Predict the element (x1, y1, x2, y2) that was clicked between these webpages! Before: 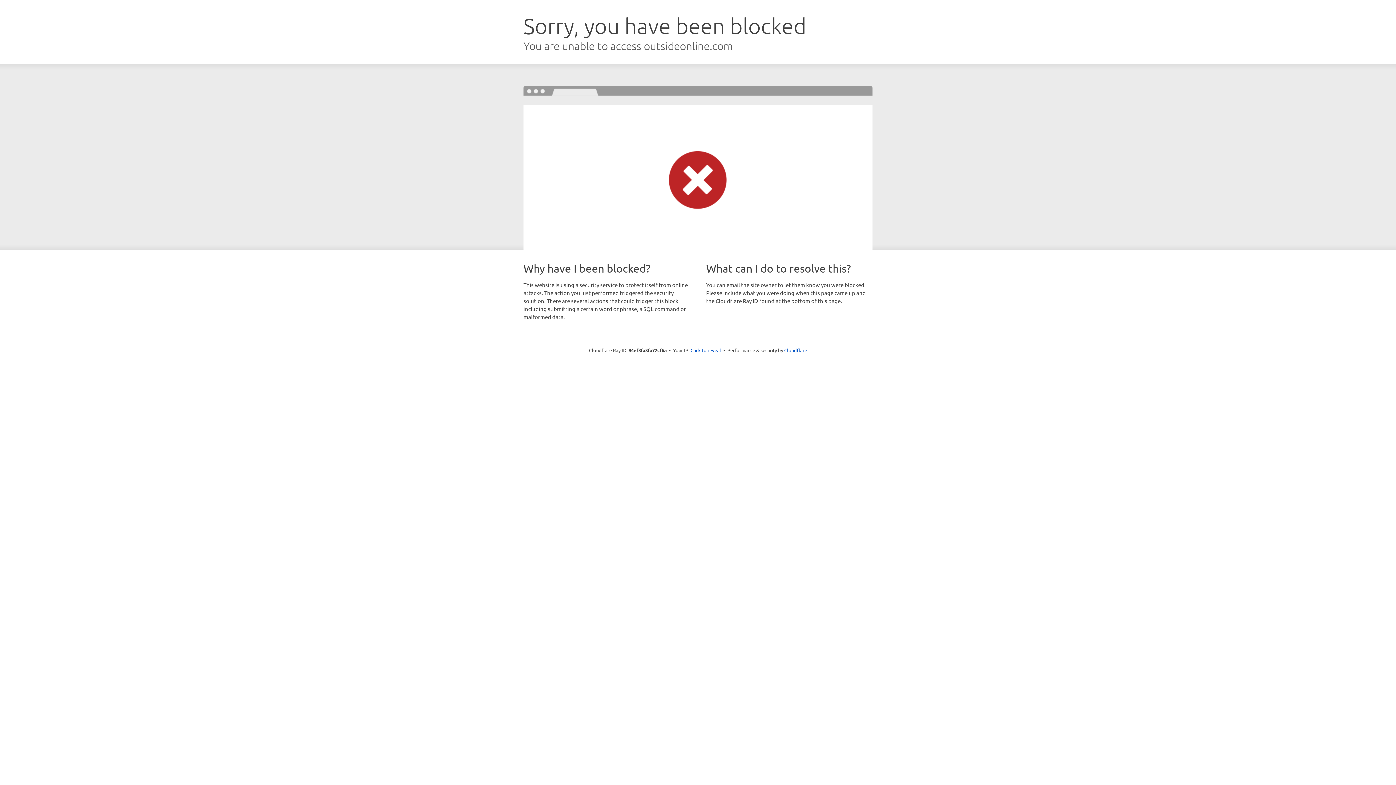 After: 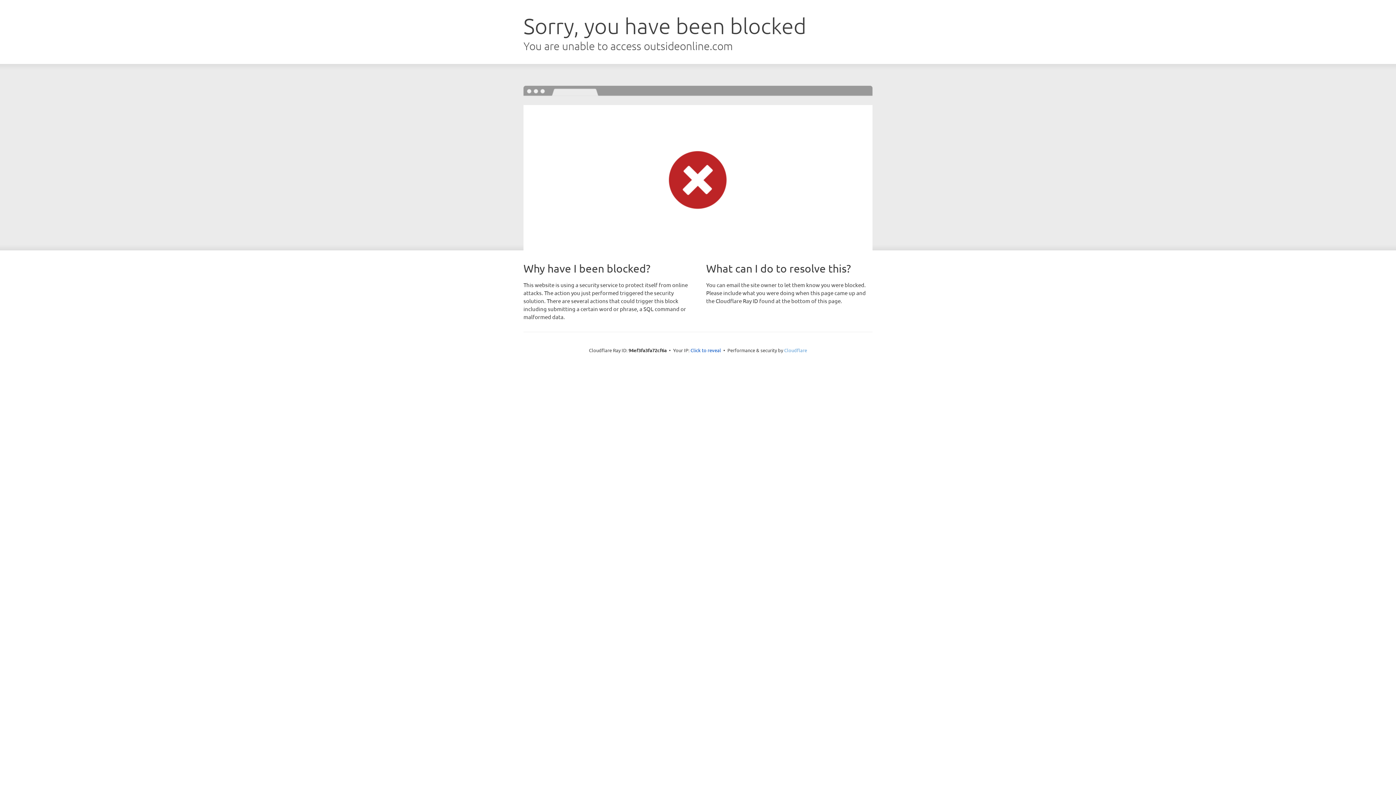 Action: bbox: (784, 347, 807, 353) label: Cloudflare